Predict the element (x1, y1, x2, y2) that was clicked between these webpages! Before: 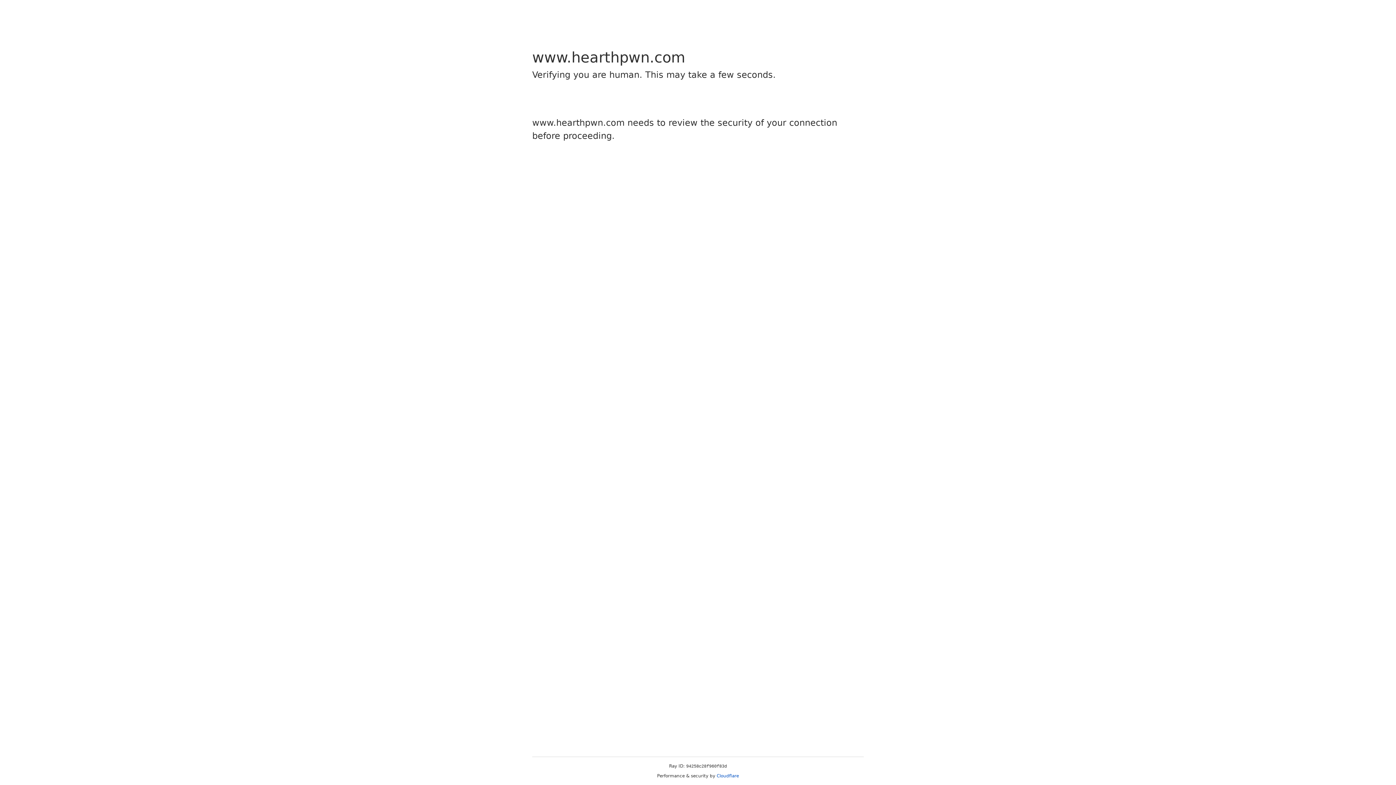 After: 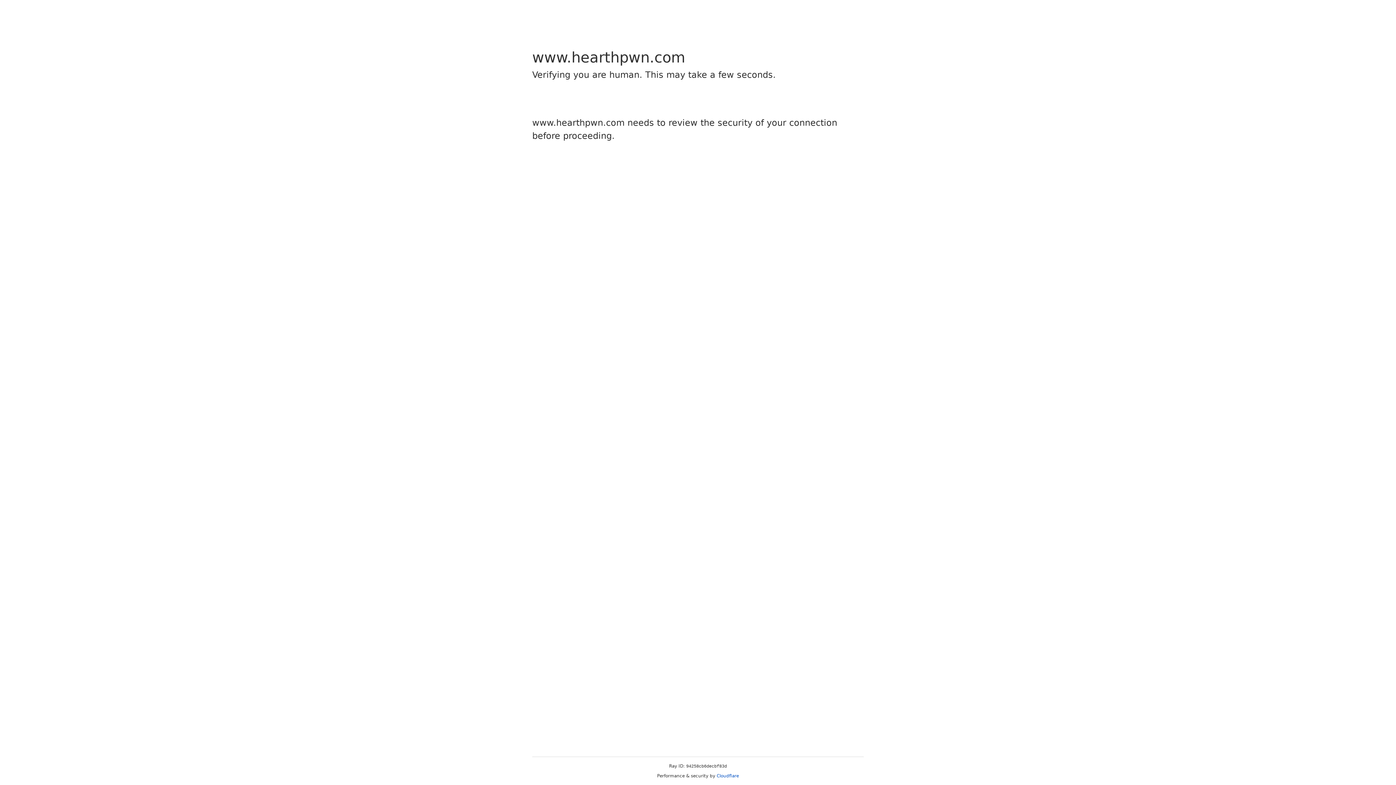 Action: bbox: (716, 773, 739, 778) label: Cloudflare